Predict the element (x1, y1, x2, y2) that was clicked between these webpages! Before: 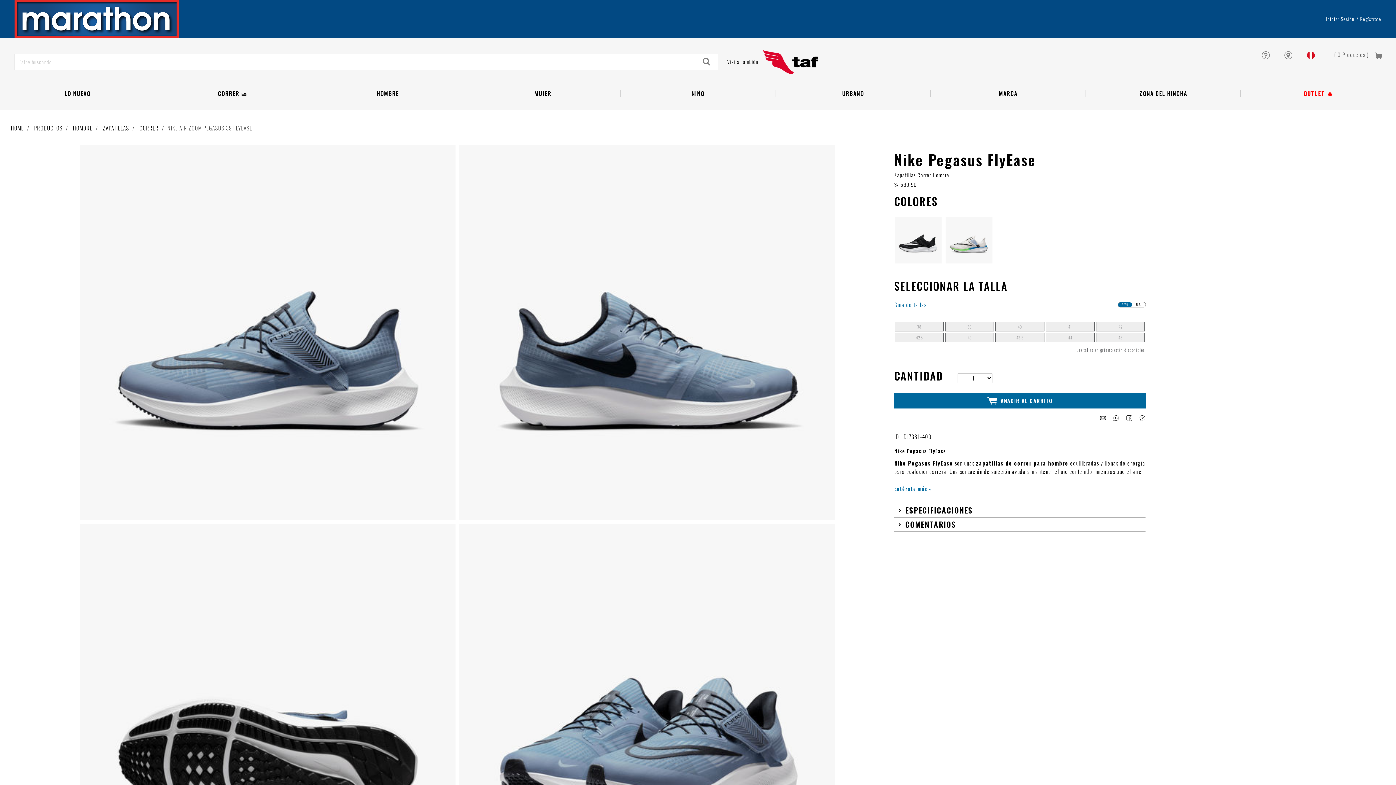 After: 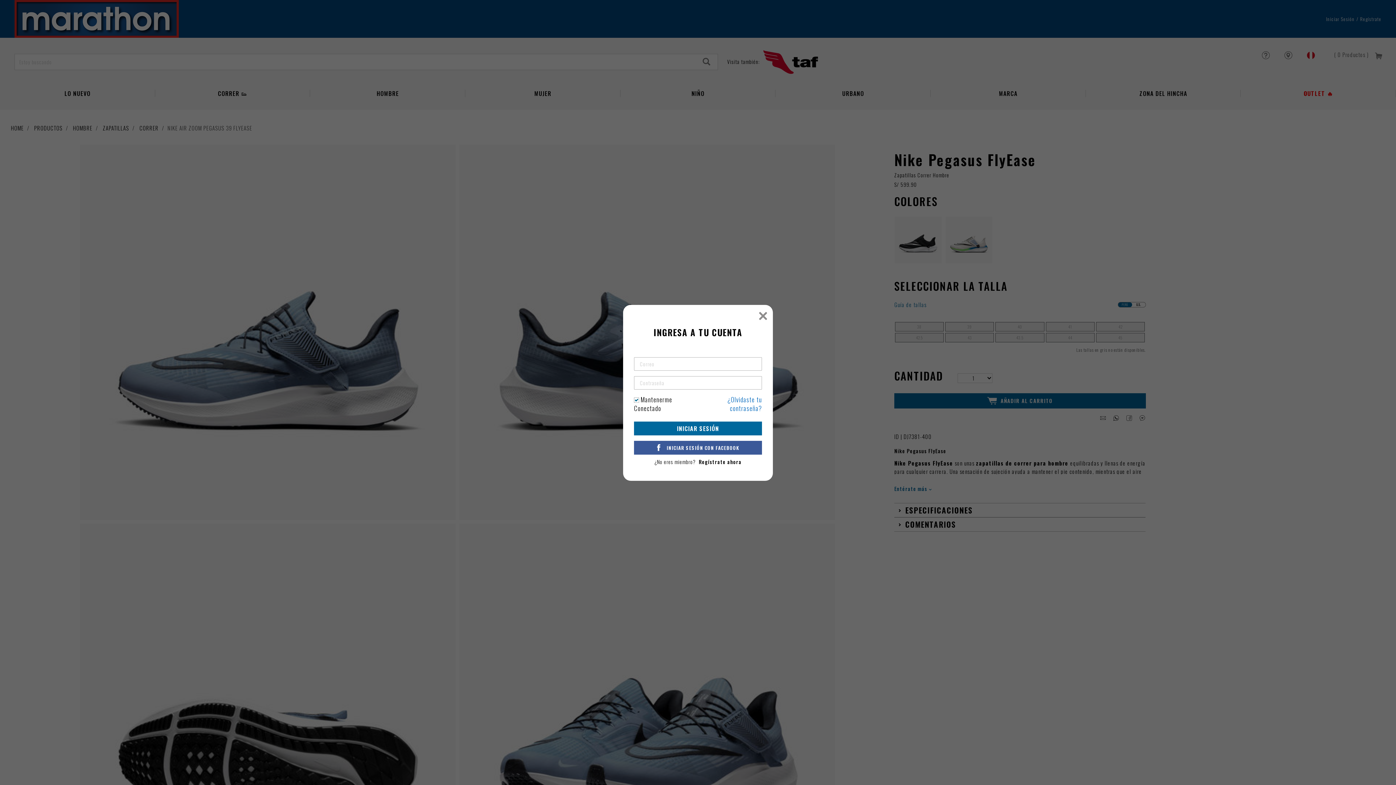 Action: bbox: (1326, 0, 1358, 37) label: Iniciar Sesión